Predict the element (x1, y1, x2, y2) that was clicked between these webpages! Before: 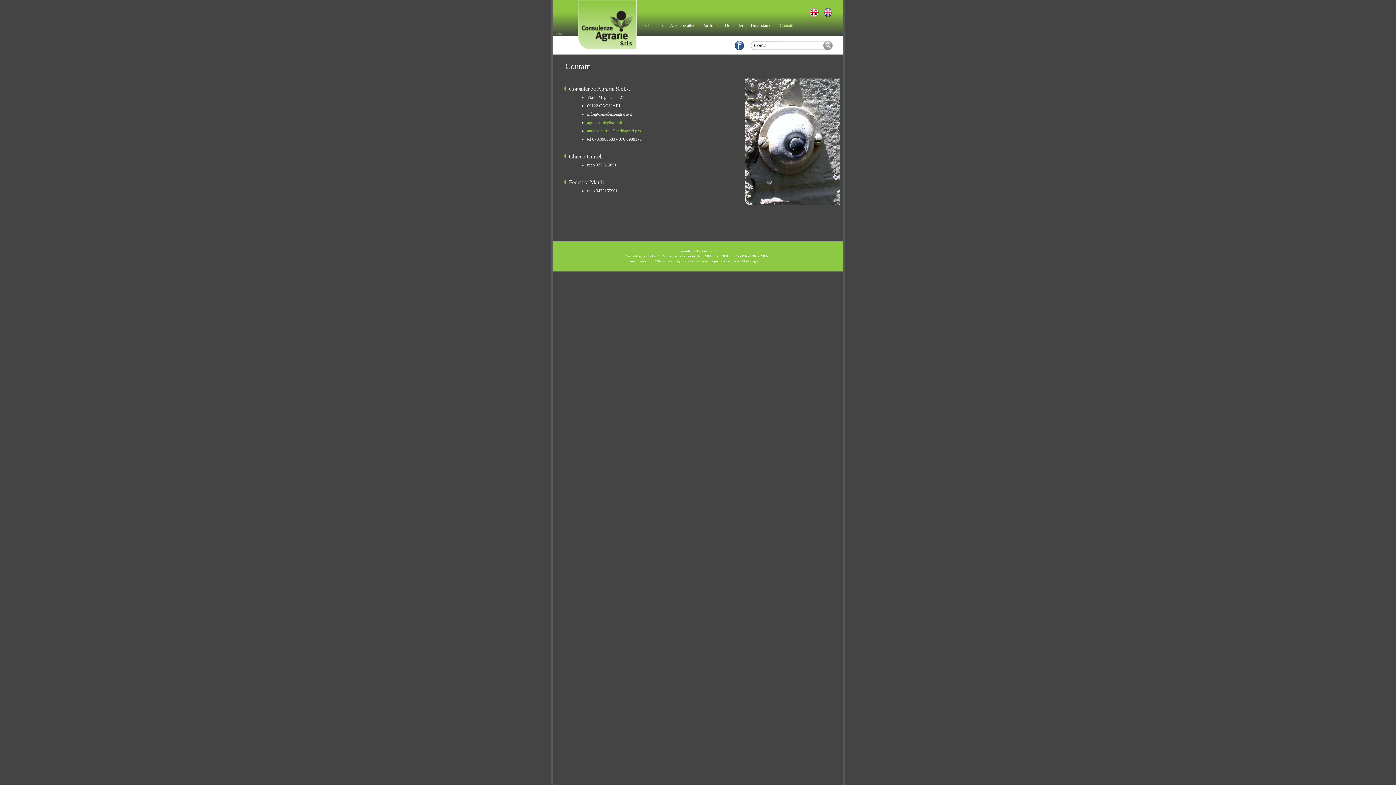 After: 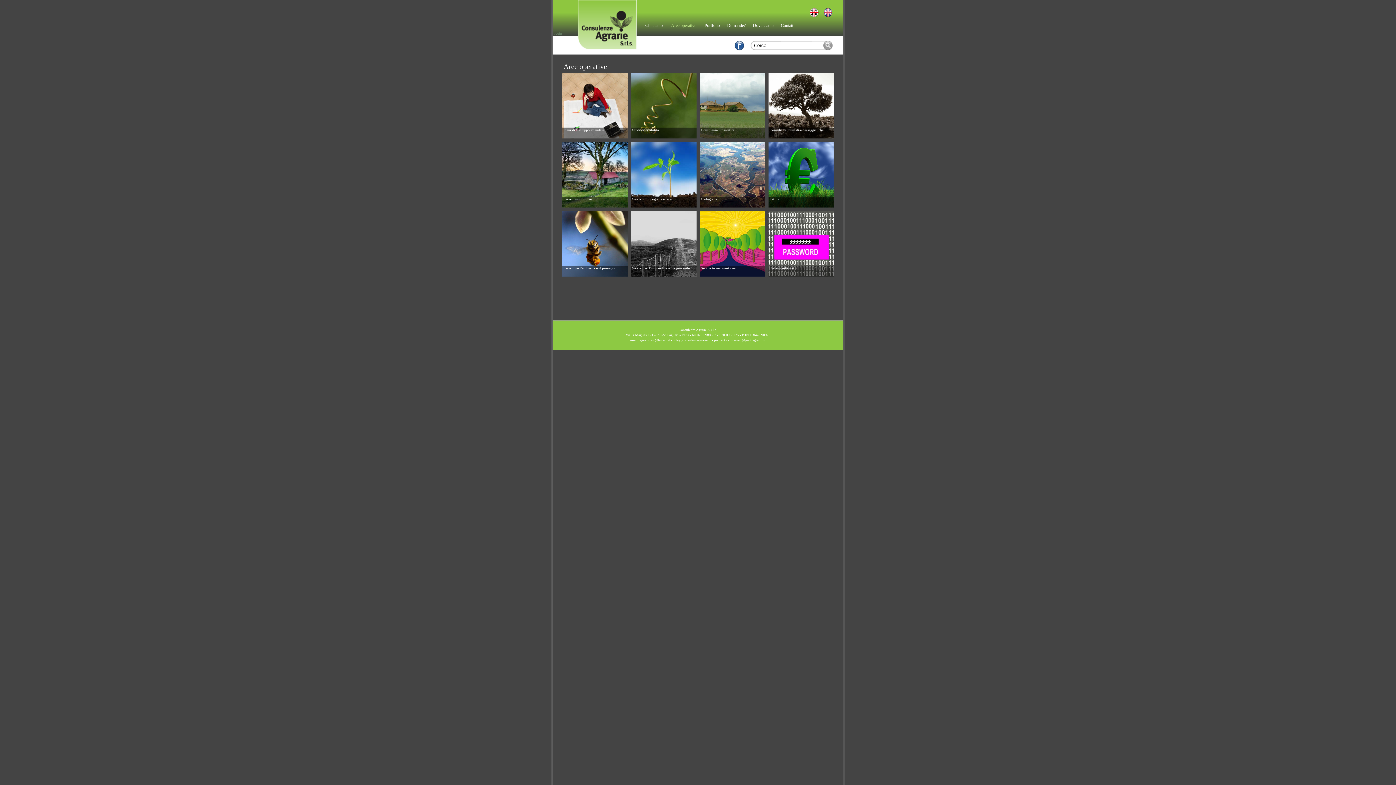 Action: label: Aree operative bbox: (666, 20, 698, 29)